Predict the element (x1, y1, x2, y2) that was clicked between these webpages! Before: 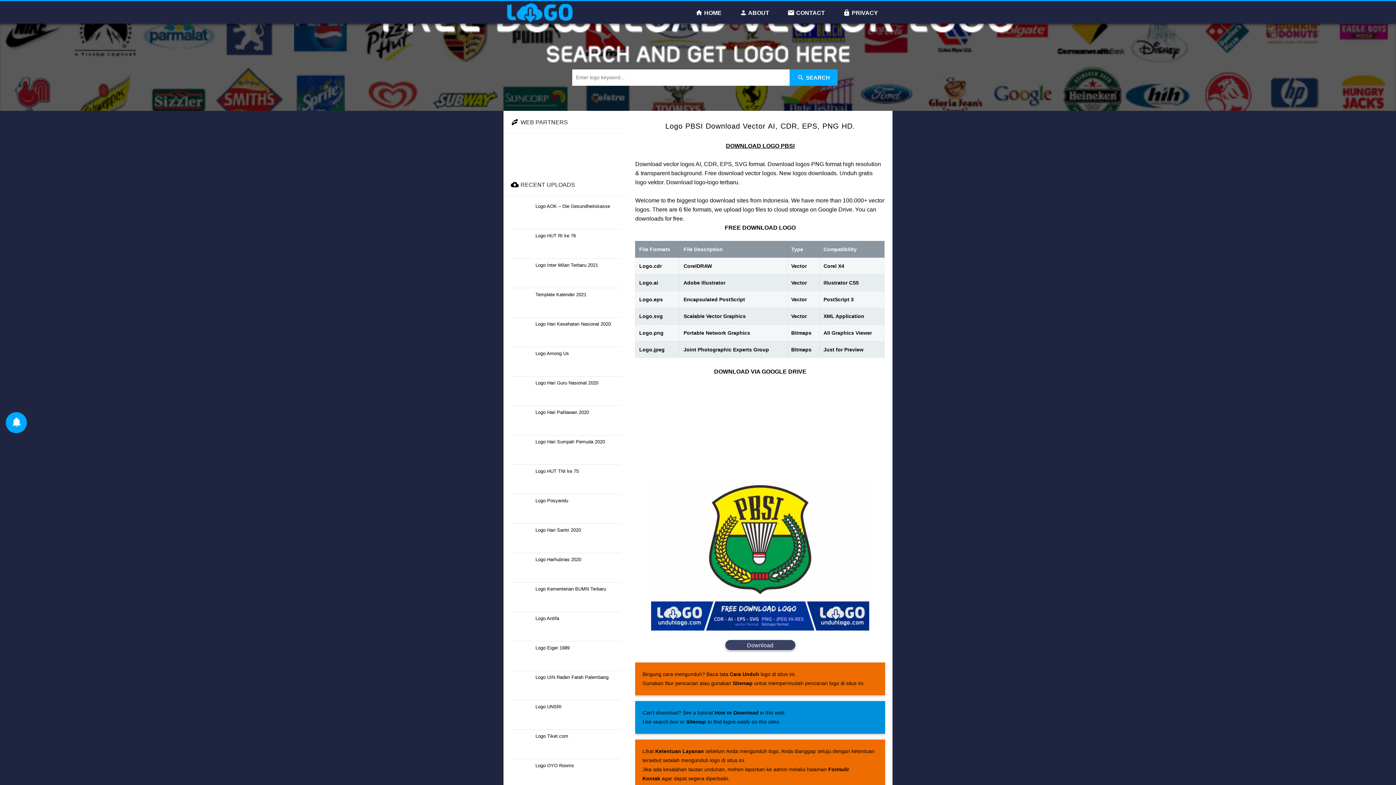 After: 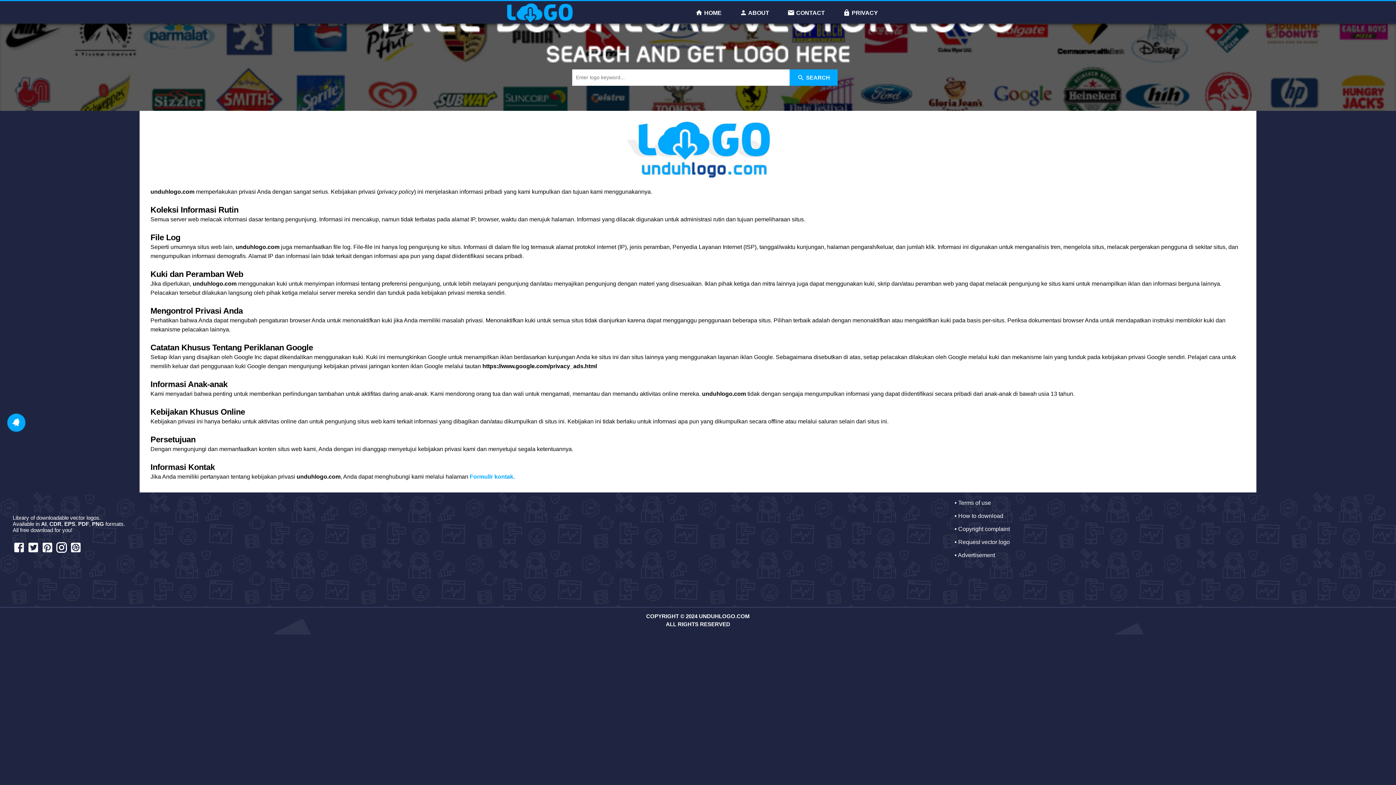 Action: label:  PRIVACY bbox: (837, 2, 883, 23)